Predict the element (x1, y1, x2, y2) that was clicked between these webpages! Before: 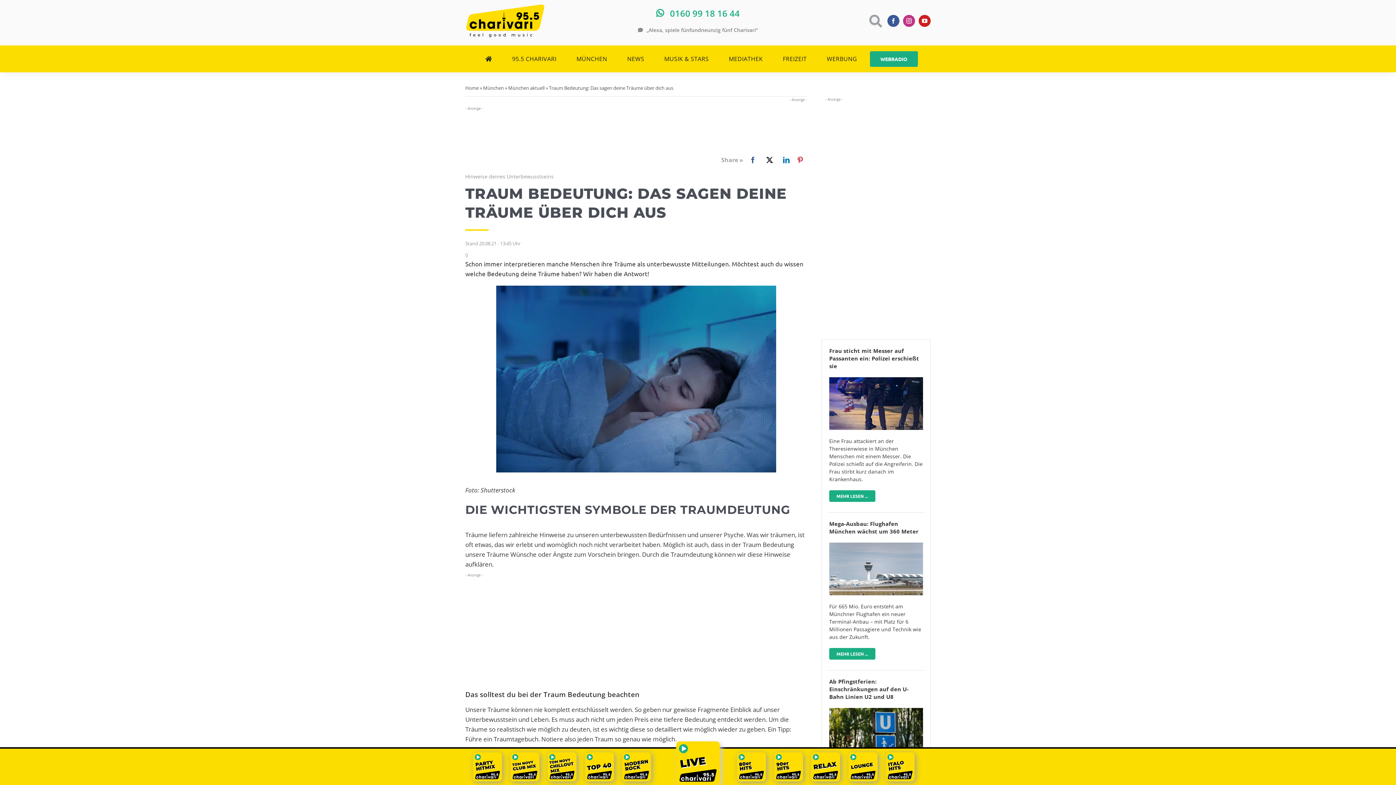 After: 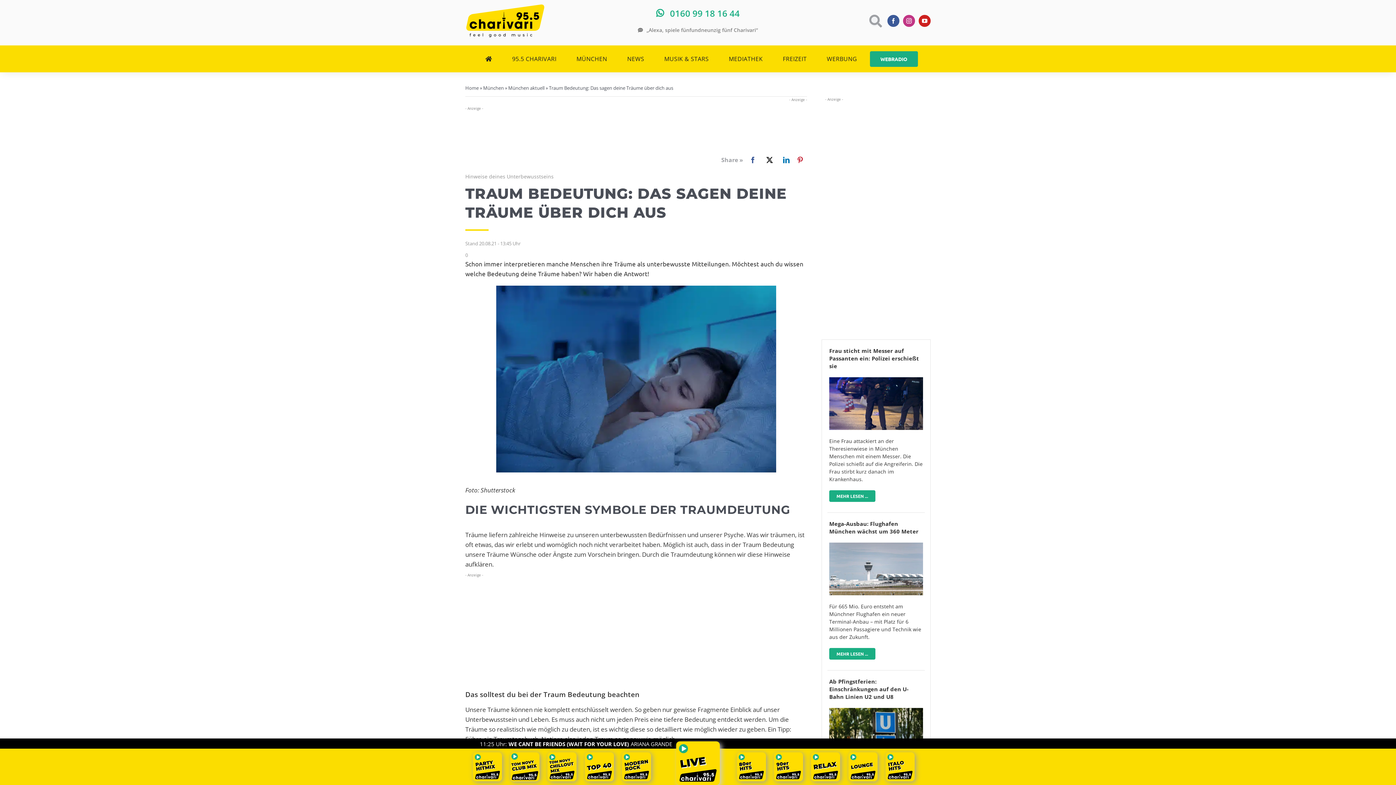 Action: bbox: (510, 762, 539, 770)